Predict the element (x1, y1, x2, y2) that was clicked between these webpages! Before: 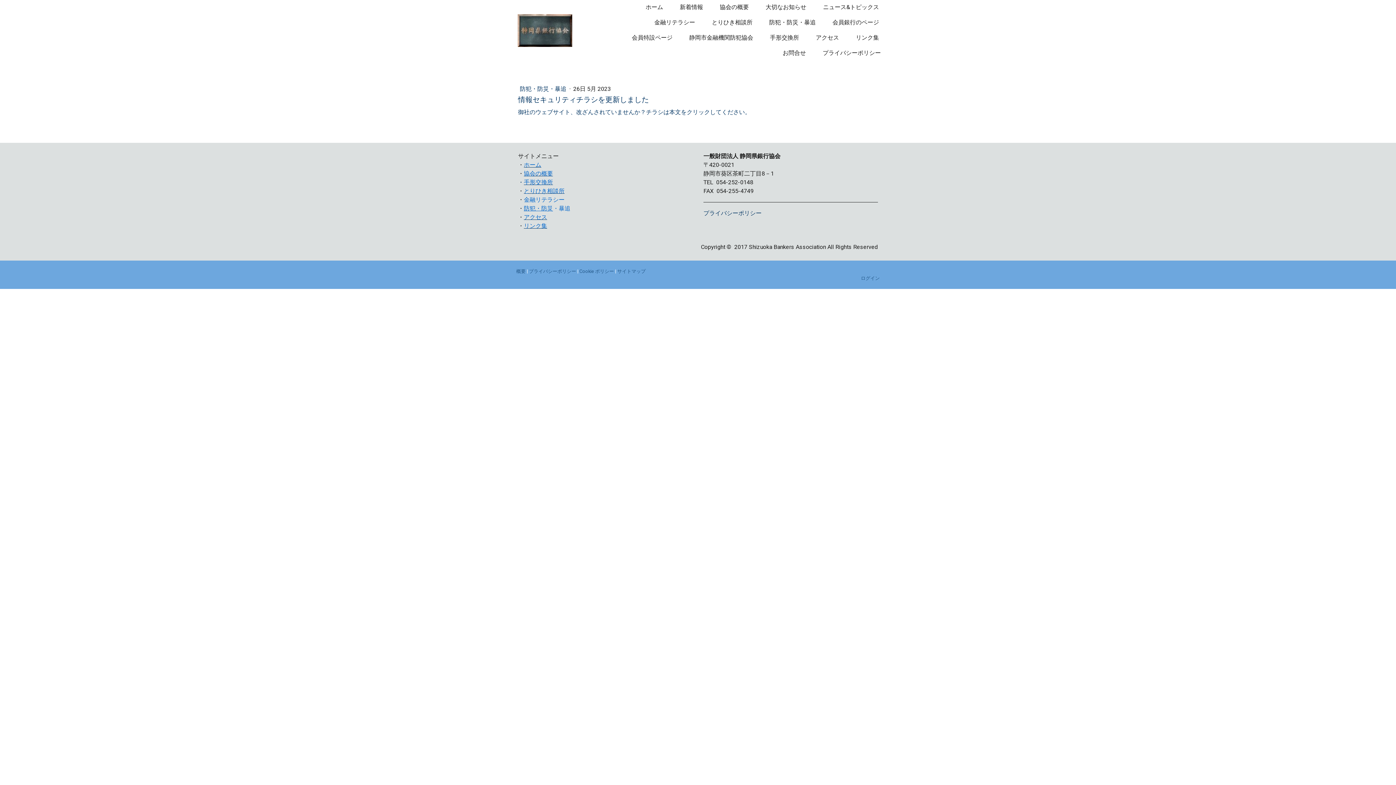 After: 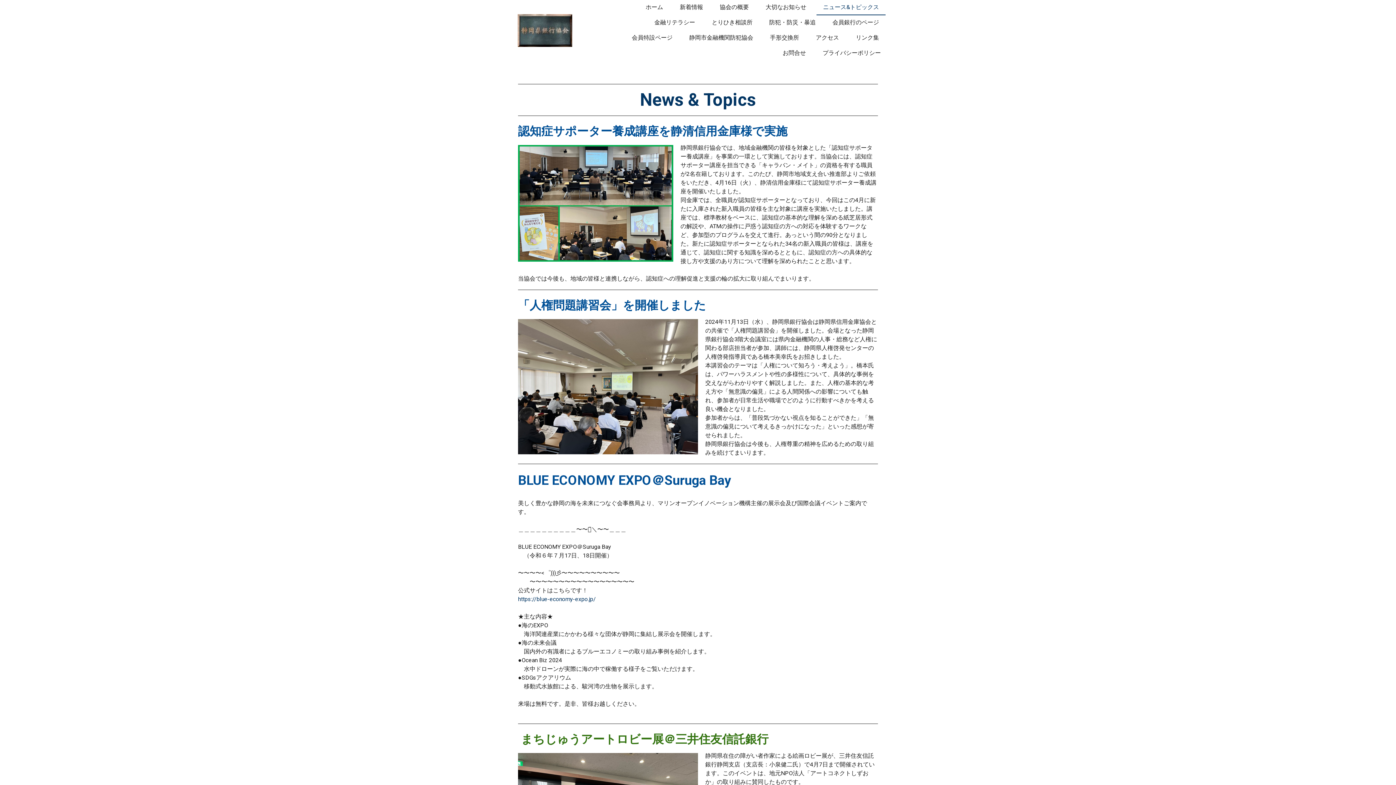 Action: bbox: (816, 0, 885, 15) label: ニュース&トピックス